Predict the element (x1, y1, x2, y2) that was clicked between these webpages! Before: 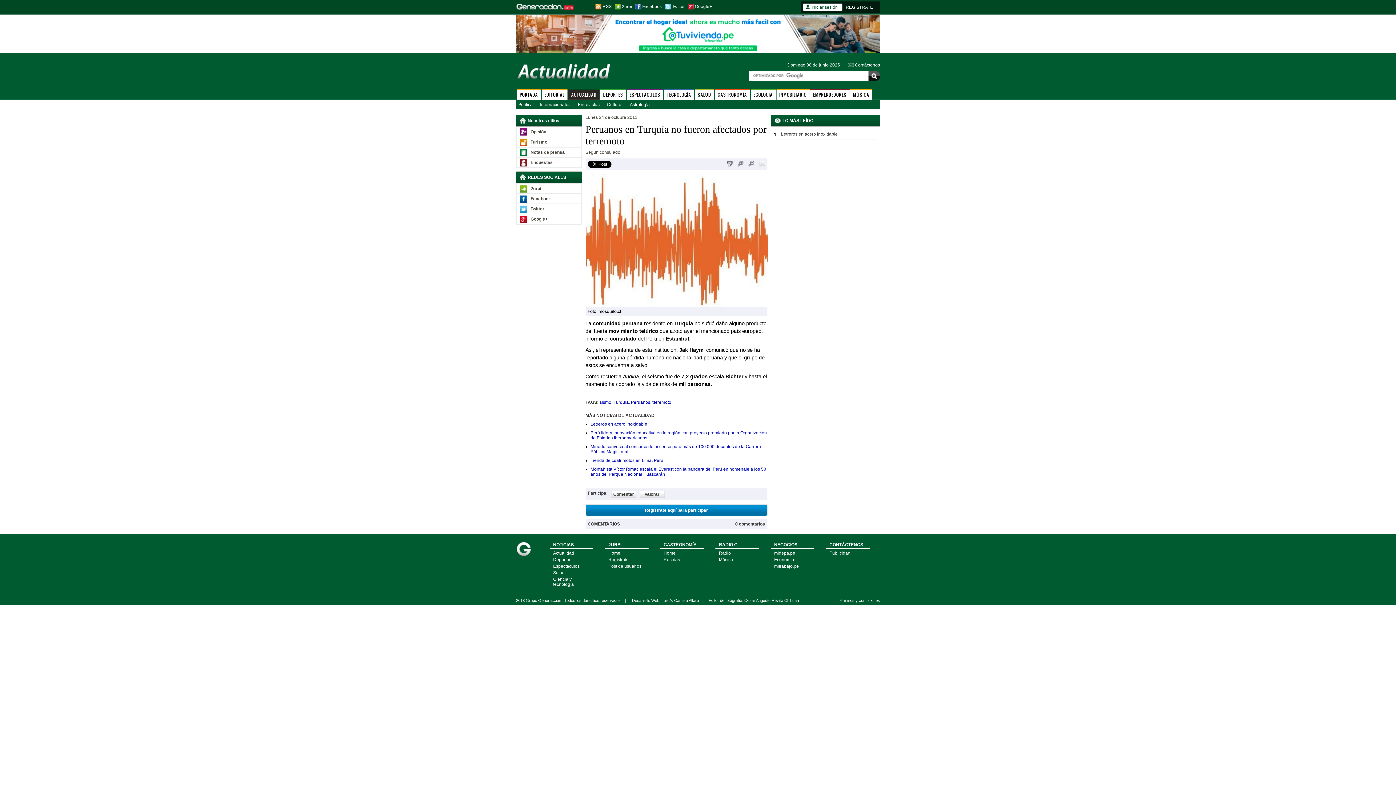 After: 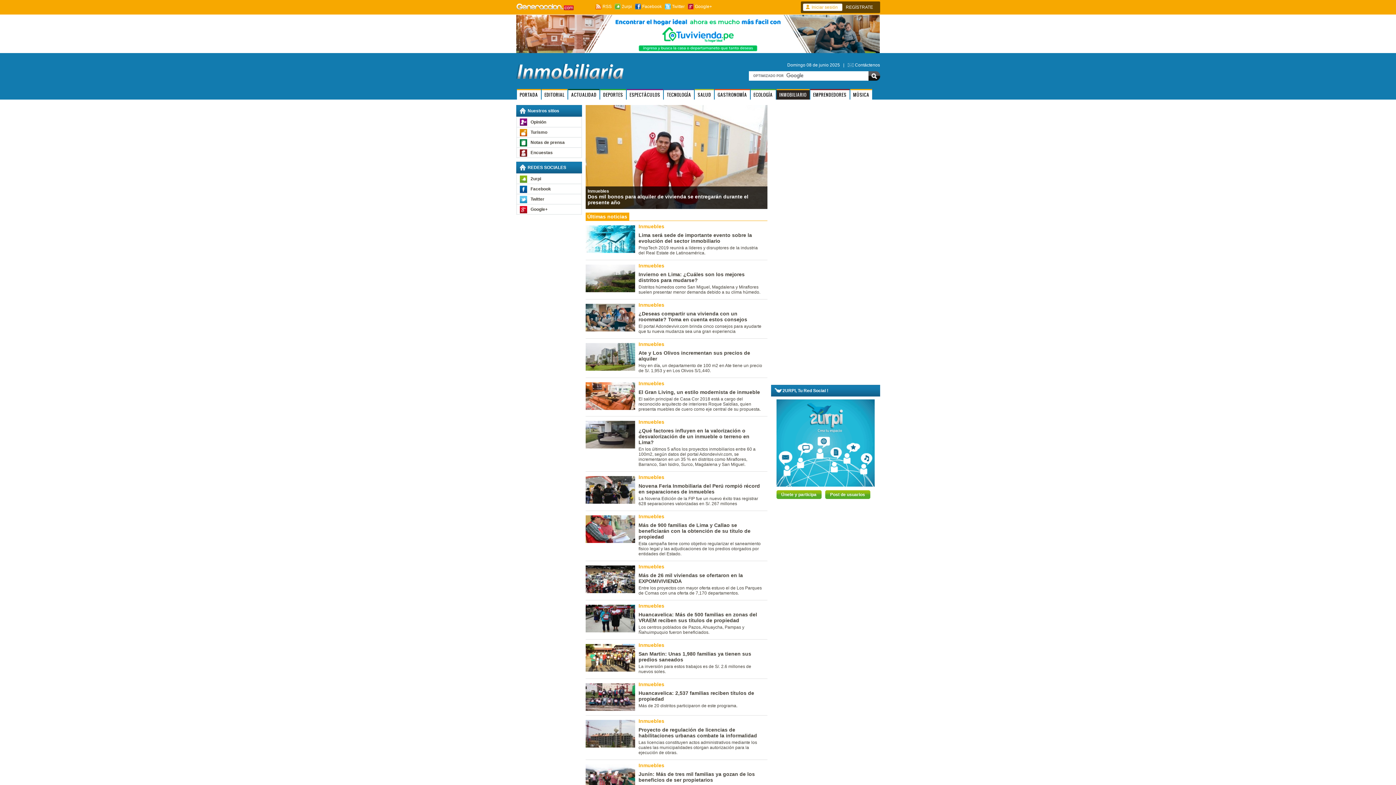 Action: bbox: (776, 90, 809, 99) label: INMOBILIARIO